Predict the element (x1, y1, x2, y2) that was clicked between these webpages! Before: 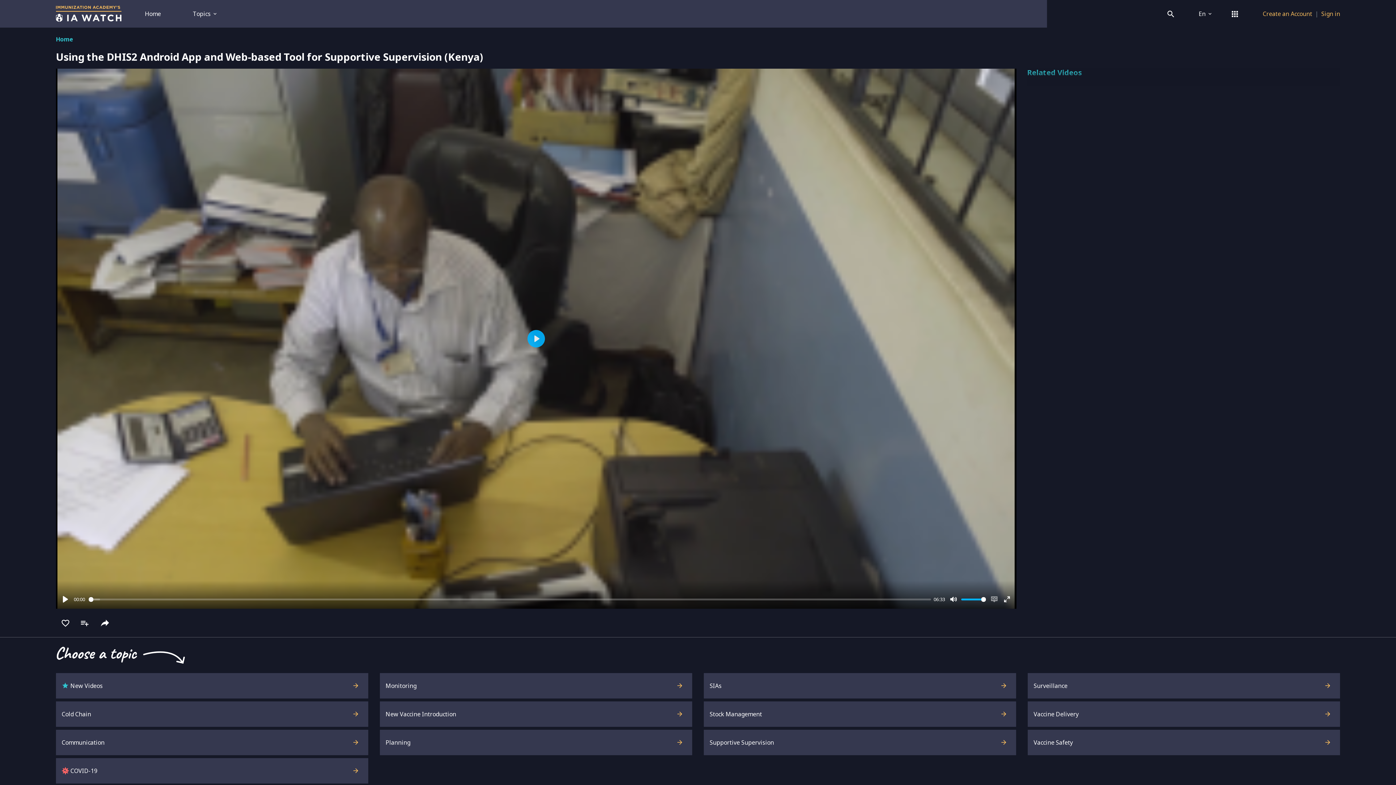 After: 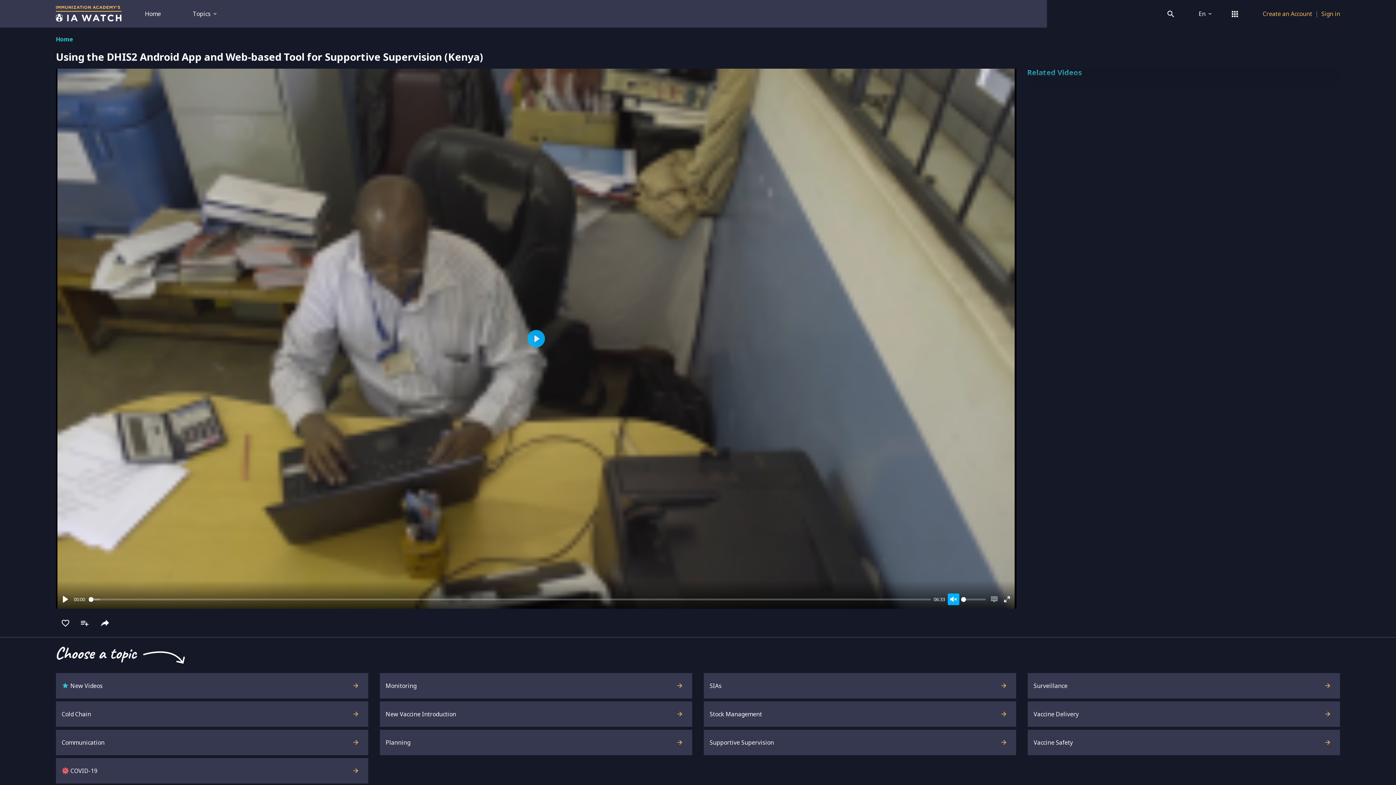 Action: bbox: (947, 593, 959, 605) label: Mute